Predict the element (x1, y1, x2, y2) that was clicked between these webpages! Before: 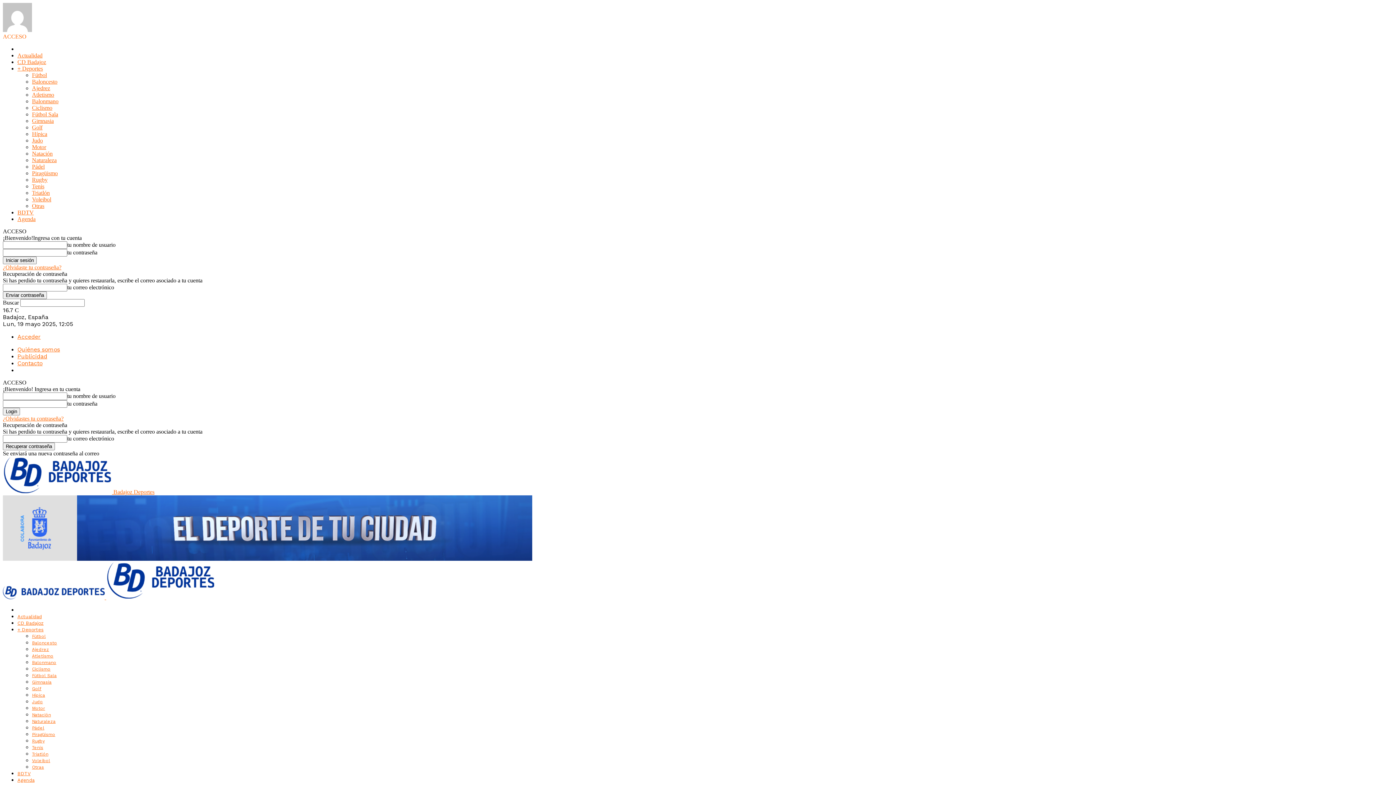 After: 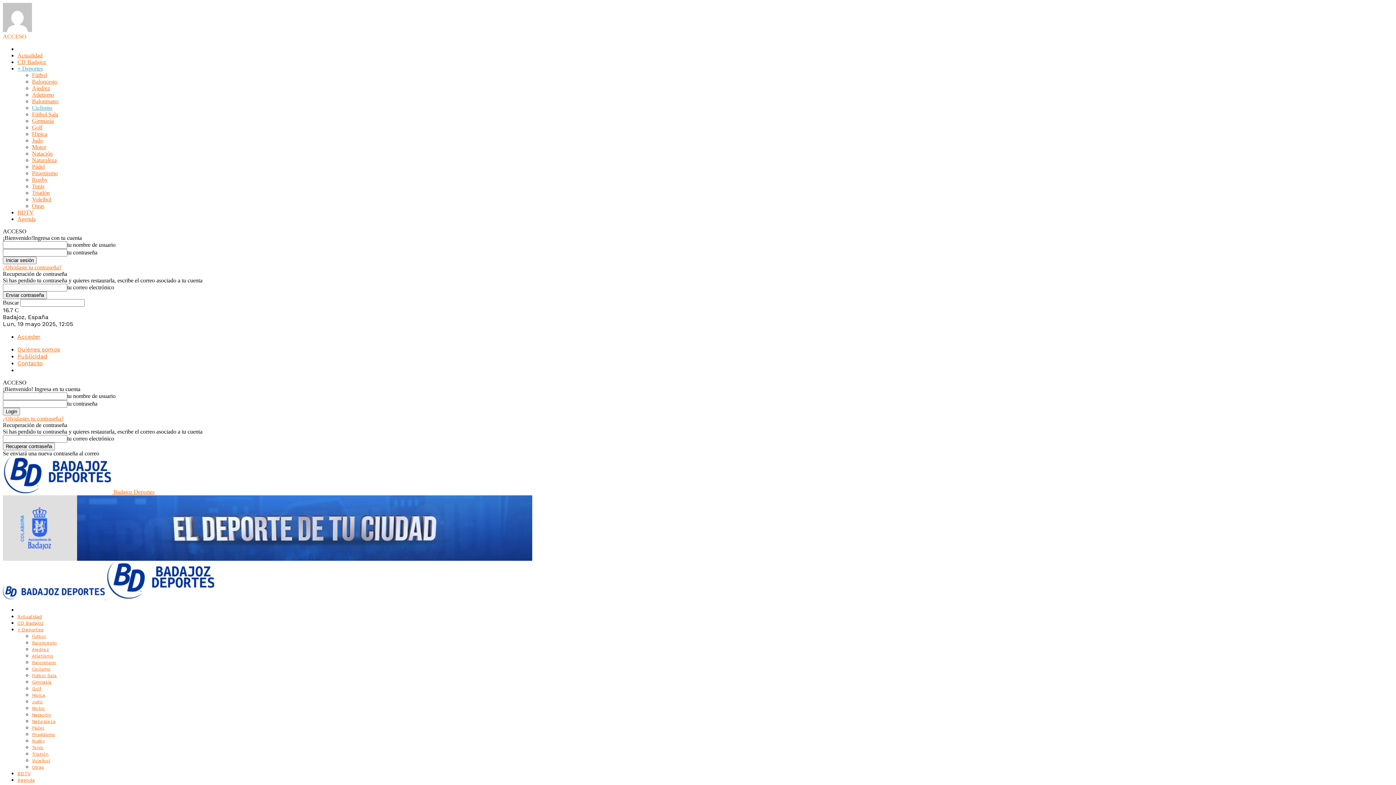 Action: label: Ciclismo bbox: (32, 666, 50, 672)